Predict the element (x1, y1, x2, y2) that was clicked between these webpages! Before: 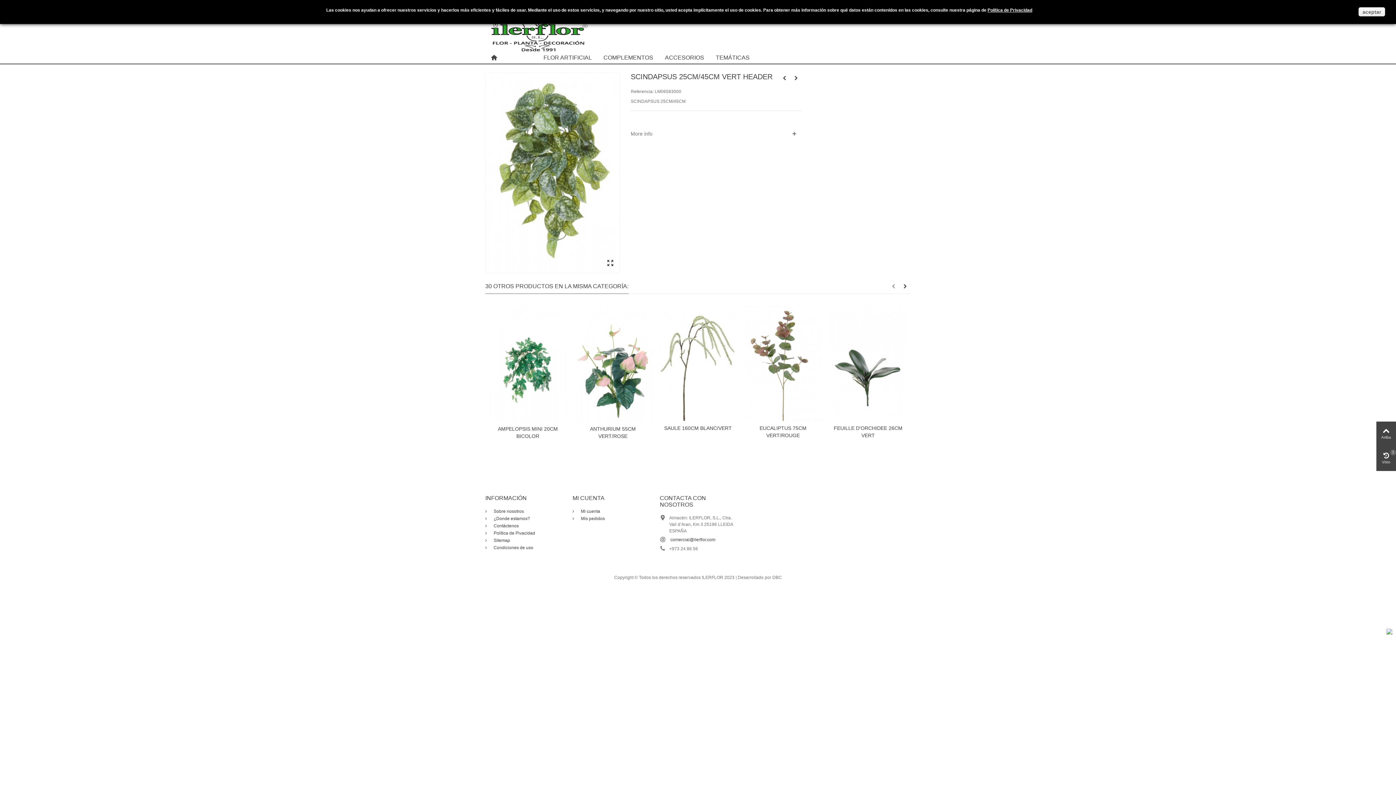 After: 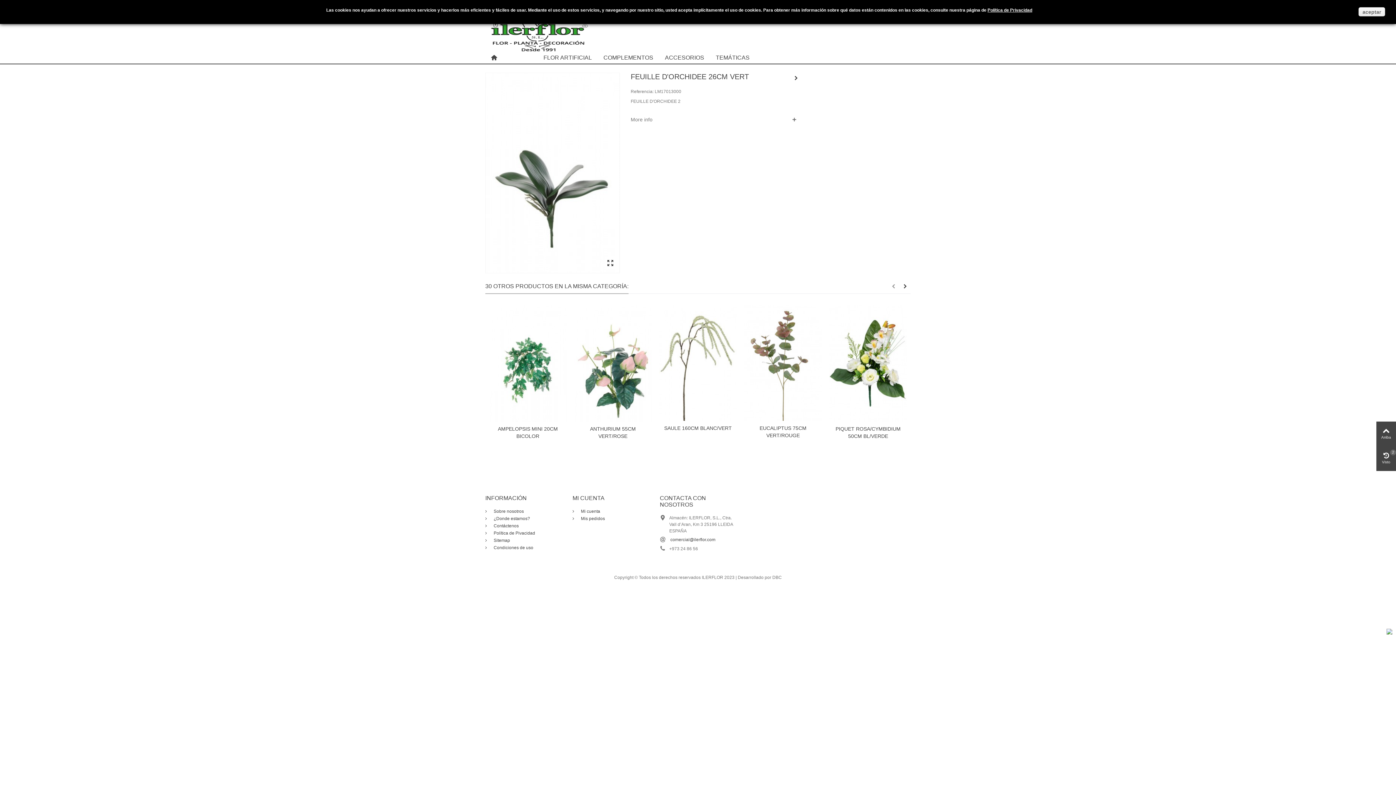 Action: label: FEUILLE D'ORCHIDEE 26CM VERT bbox: (831, 424, 905, 439)